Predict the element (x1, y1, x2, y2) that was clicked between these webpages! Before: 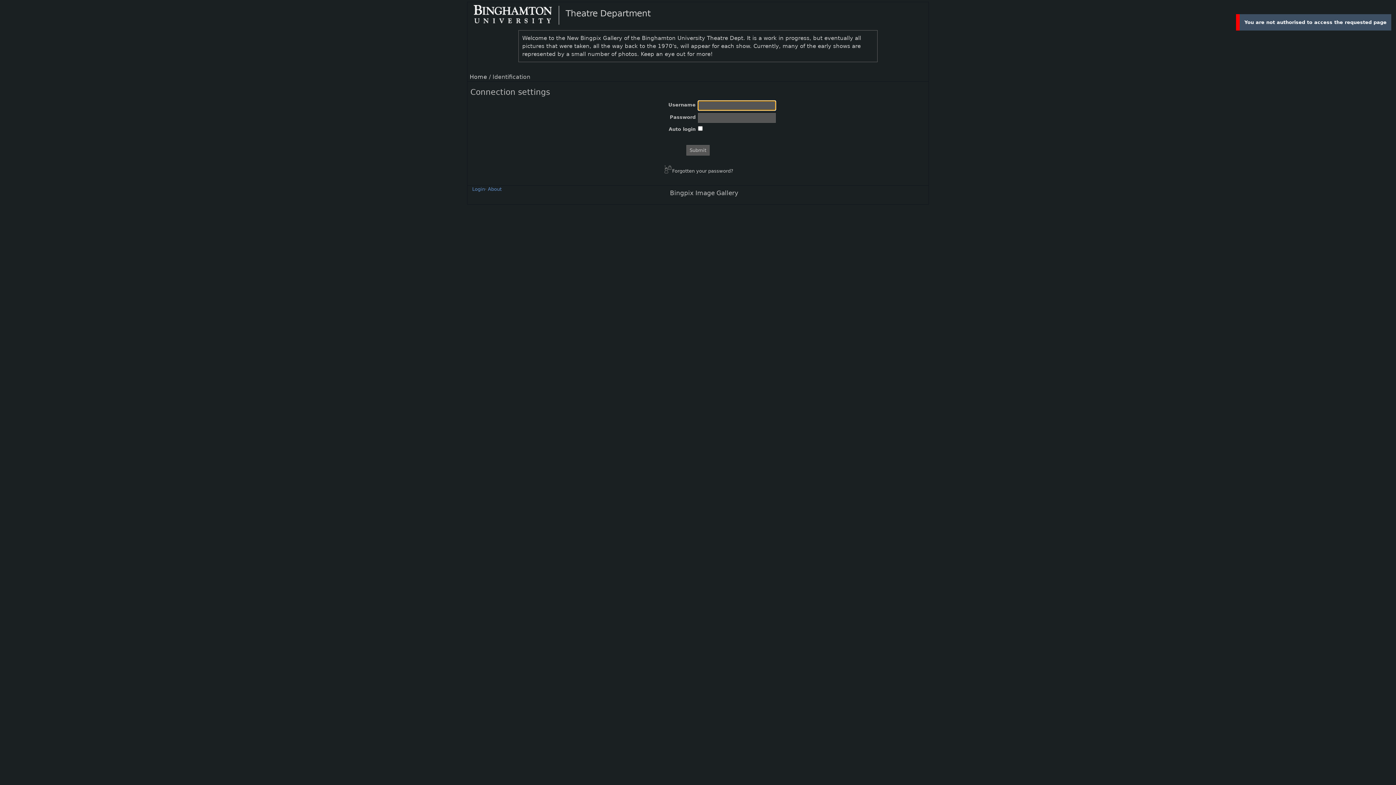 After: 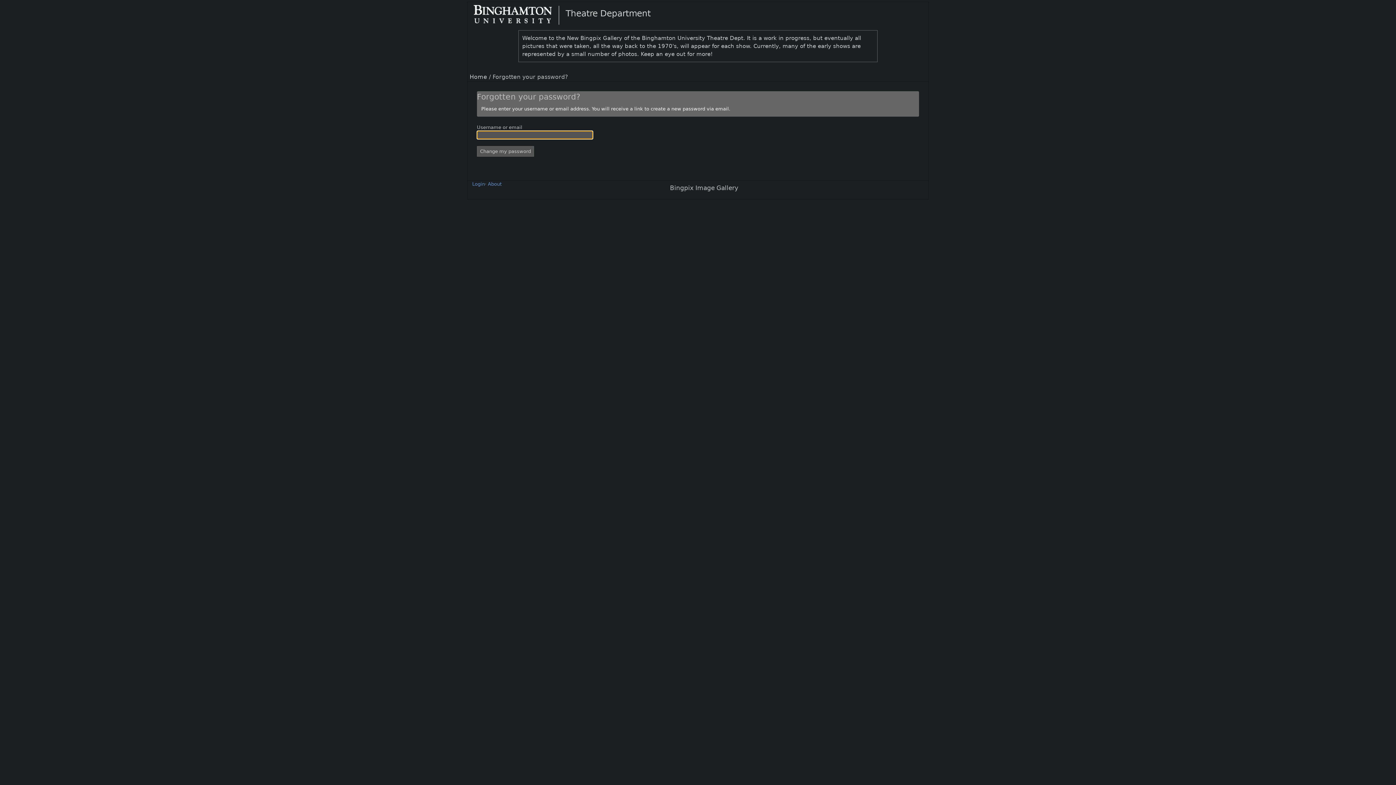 Action: label:  Forgotten your password? bbox: (662, 165, 733, 174)